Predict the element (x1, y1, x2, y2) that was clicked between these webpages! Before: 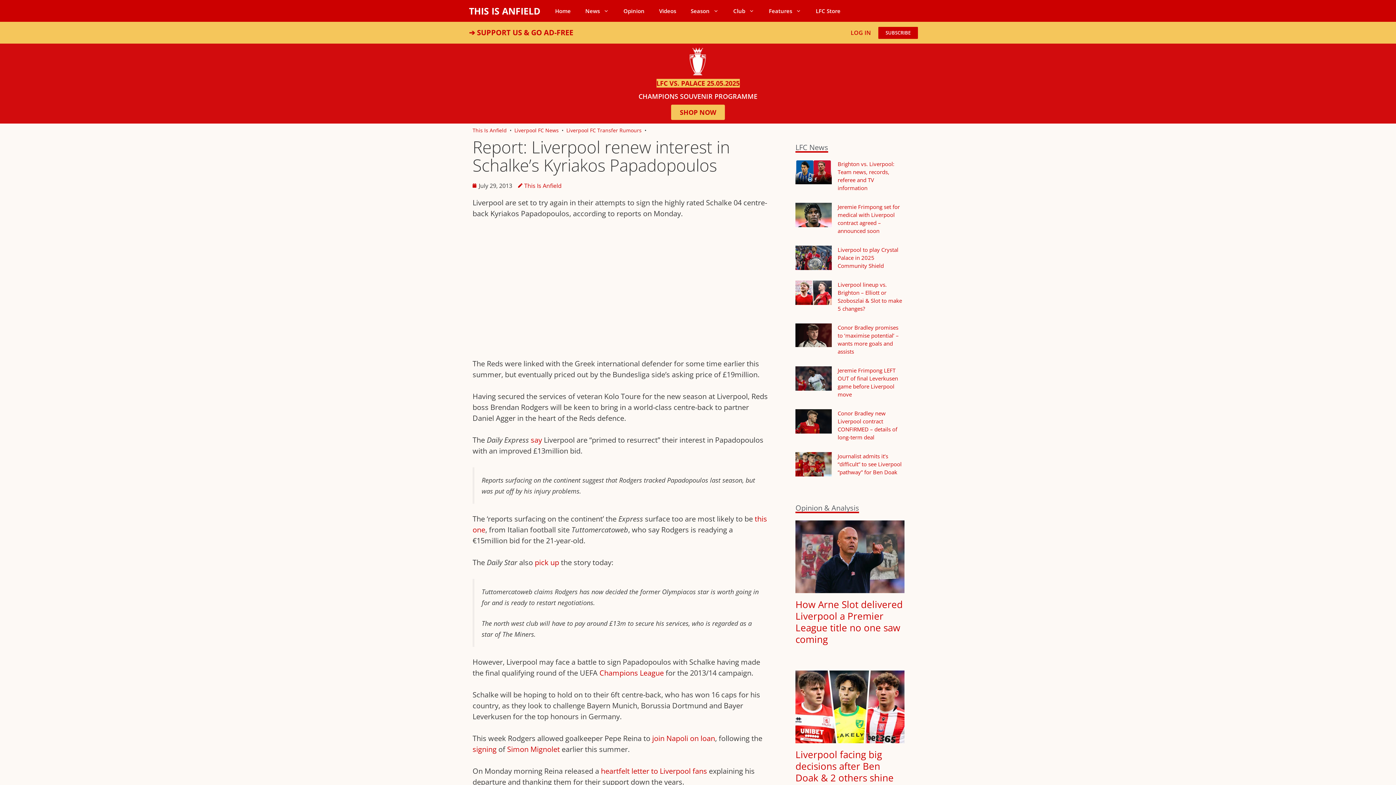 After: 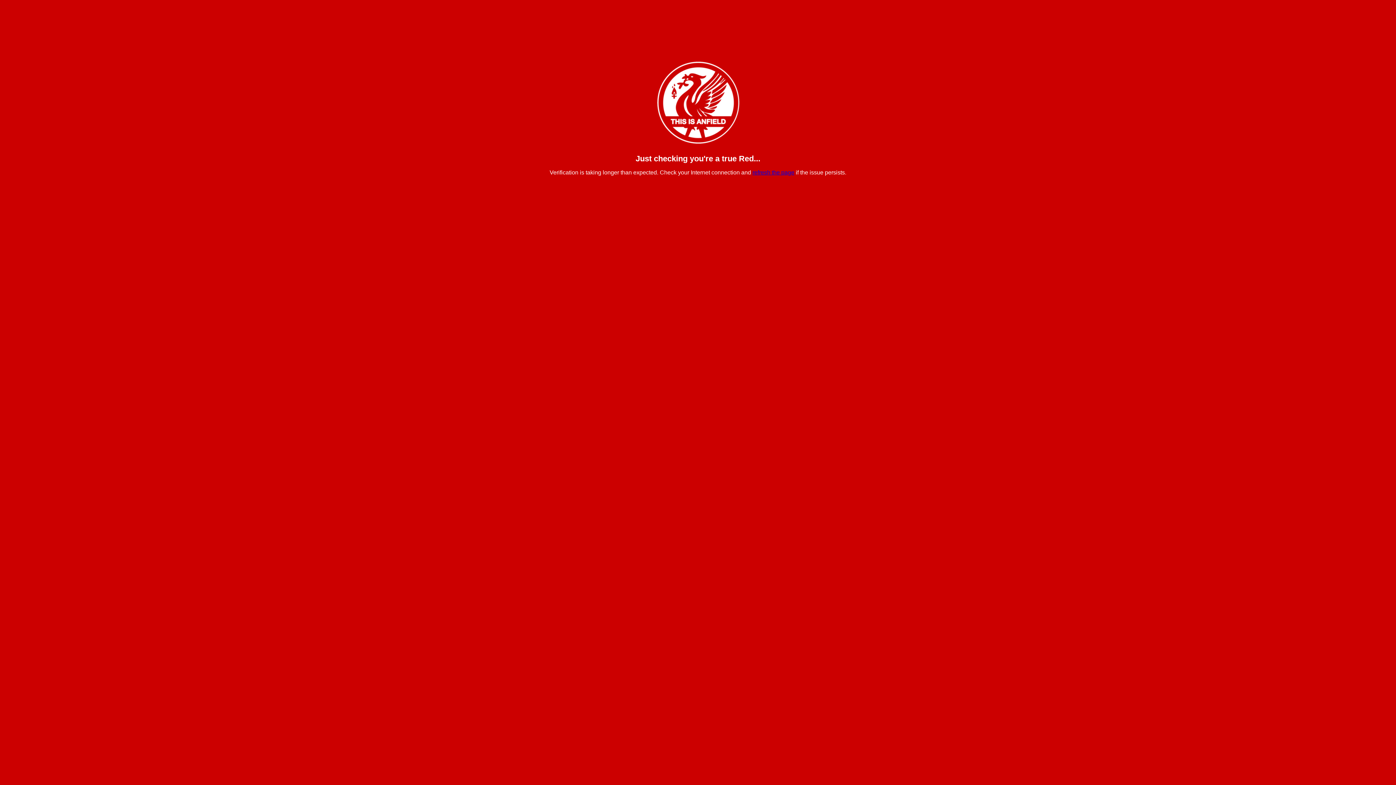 Action: bbox: (878, 26, 918, 38) label: SUBSCRIBE